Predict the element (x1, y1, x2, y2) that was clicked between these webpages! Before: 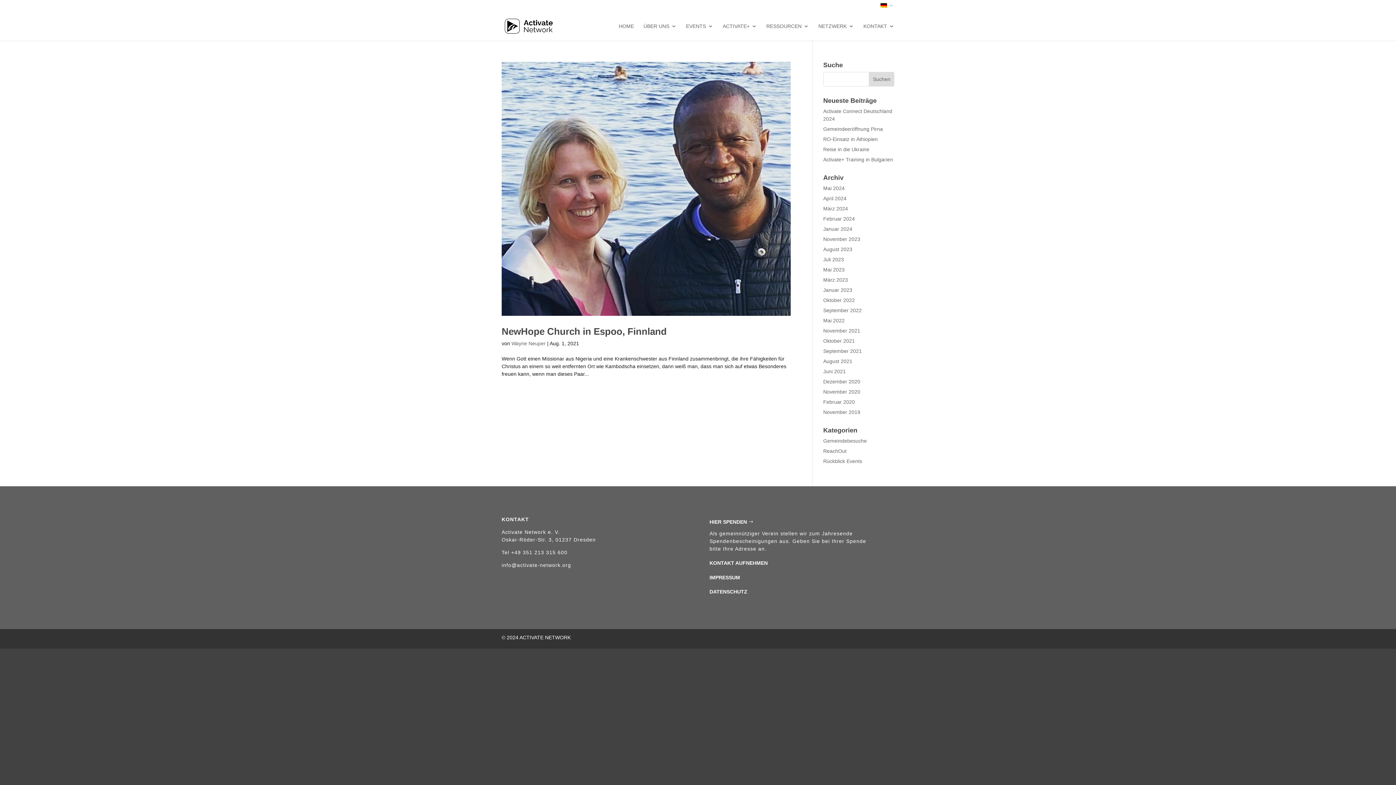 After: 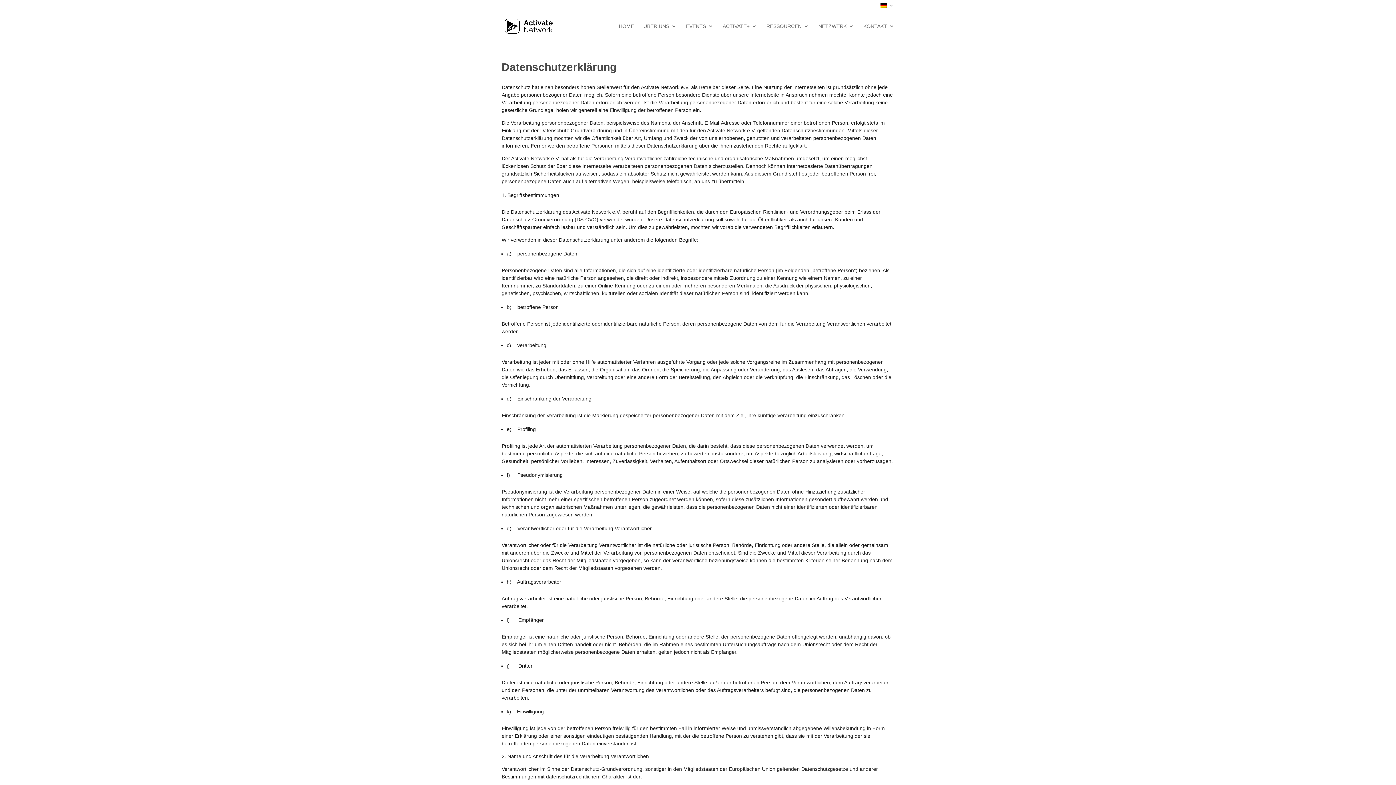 Action: label: DATENSCHUTZ bbox: (708, 585, 753, 597)